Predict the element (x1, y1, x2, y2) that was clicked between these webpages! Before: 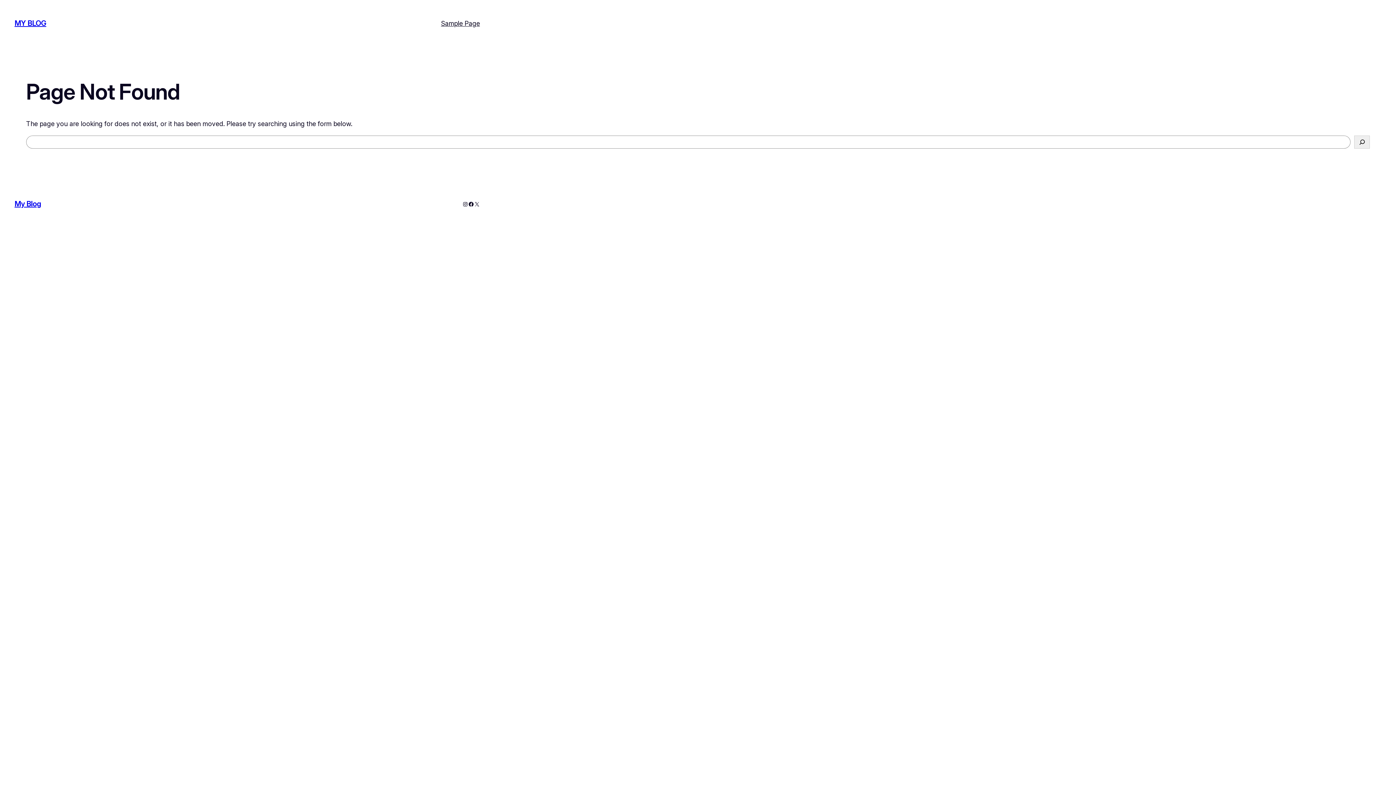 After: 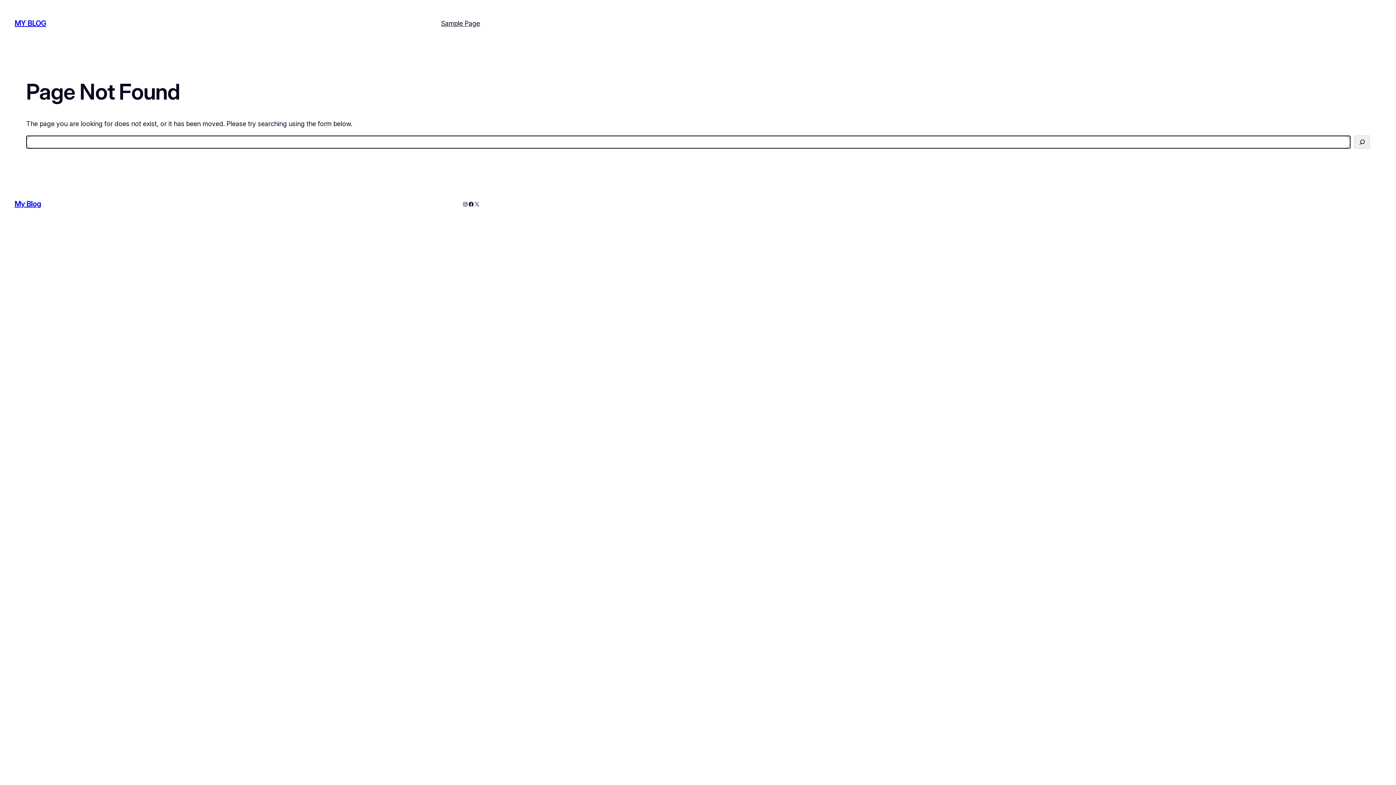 Action: label: Search bbox: (1354, 135, 1370, 148)